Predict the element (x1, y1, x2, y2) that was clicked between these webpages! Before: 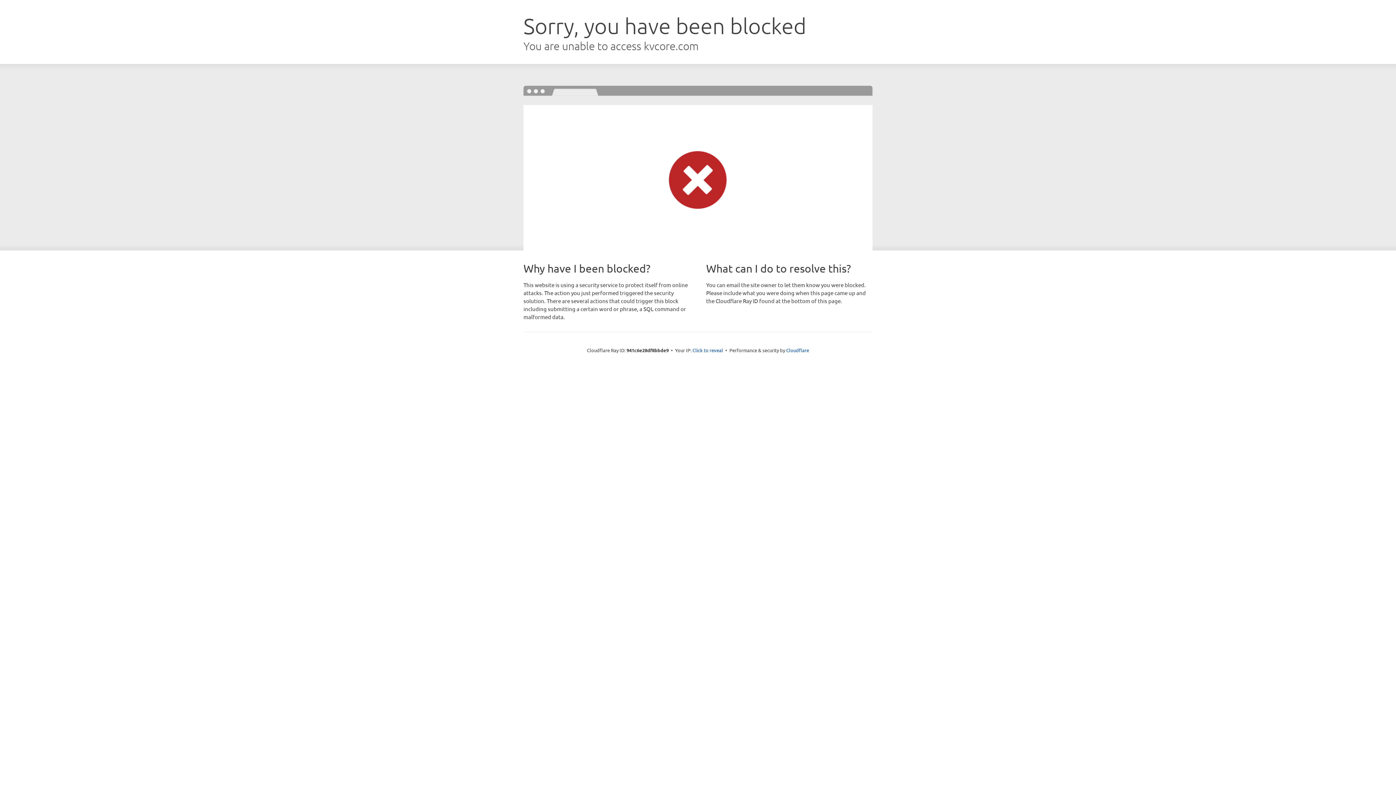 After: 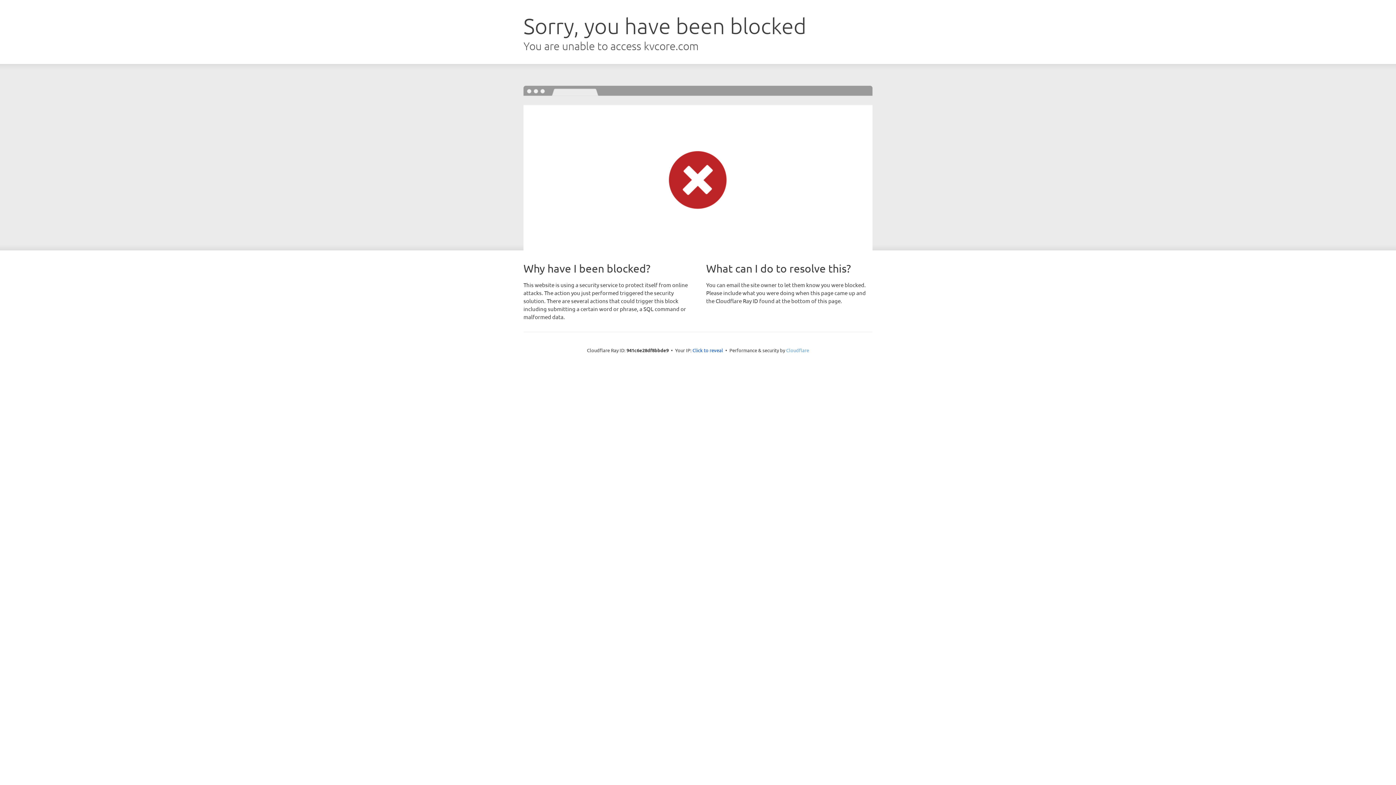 Action: label: Cloudflare bbox: (786, 347, 809, 353)